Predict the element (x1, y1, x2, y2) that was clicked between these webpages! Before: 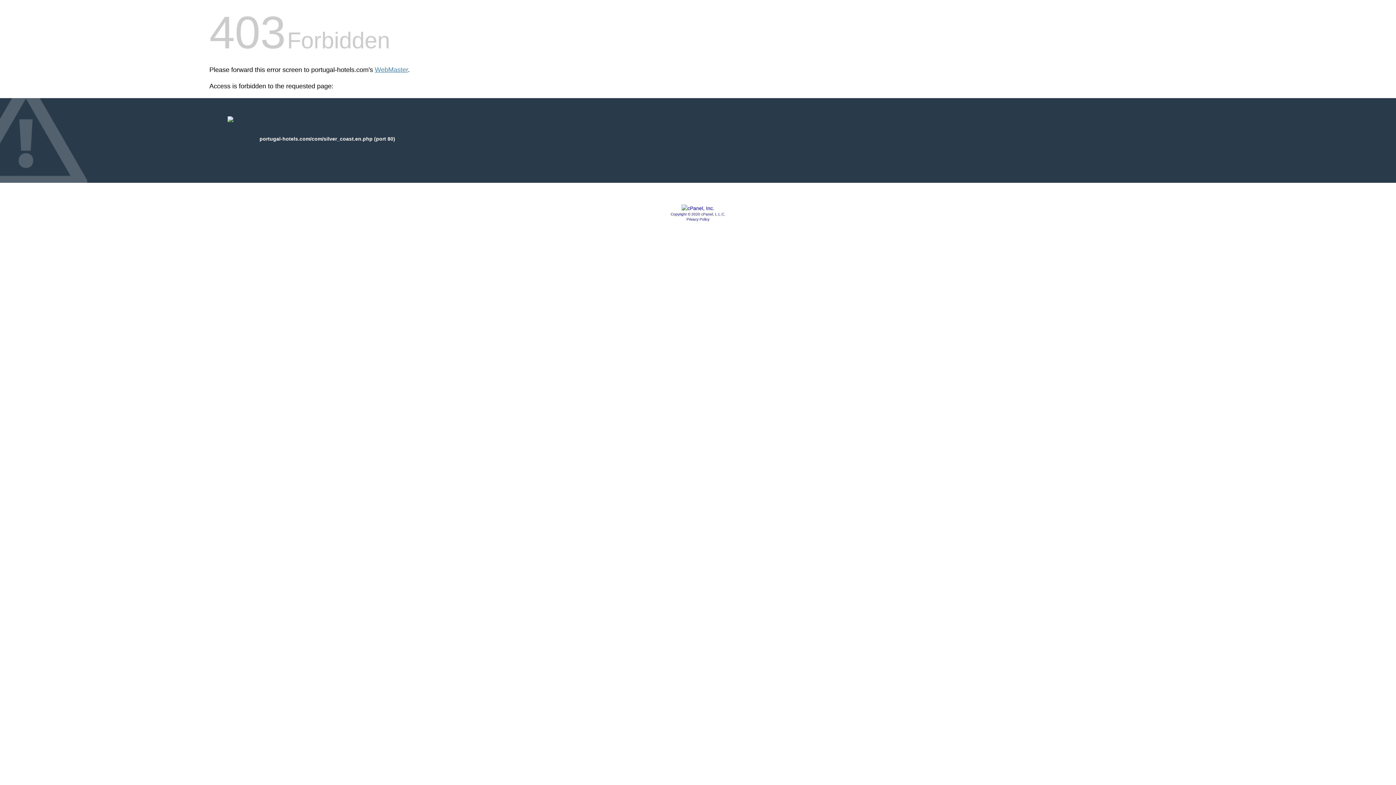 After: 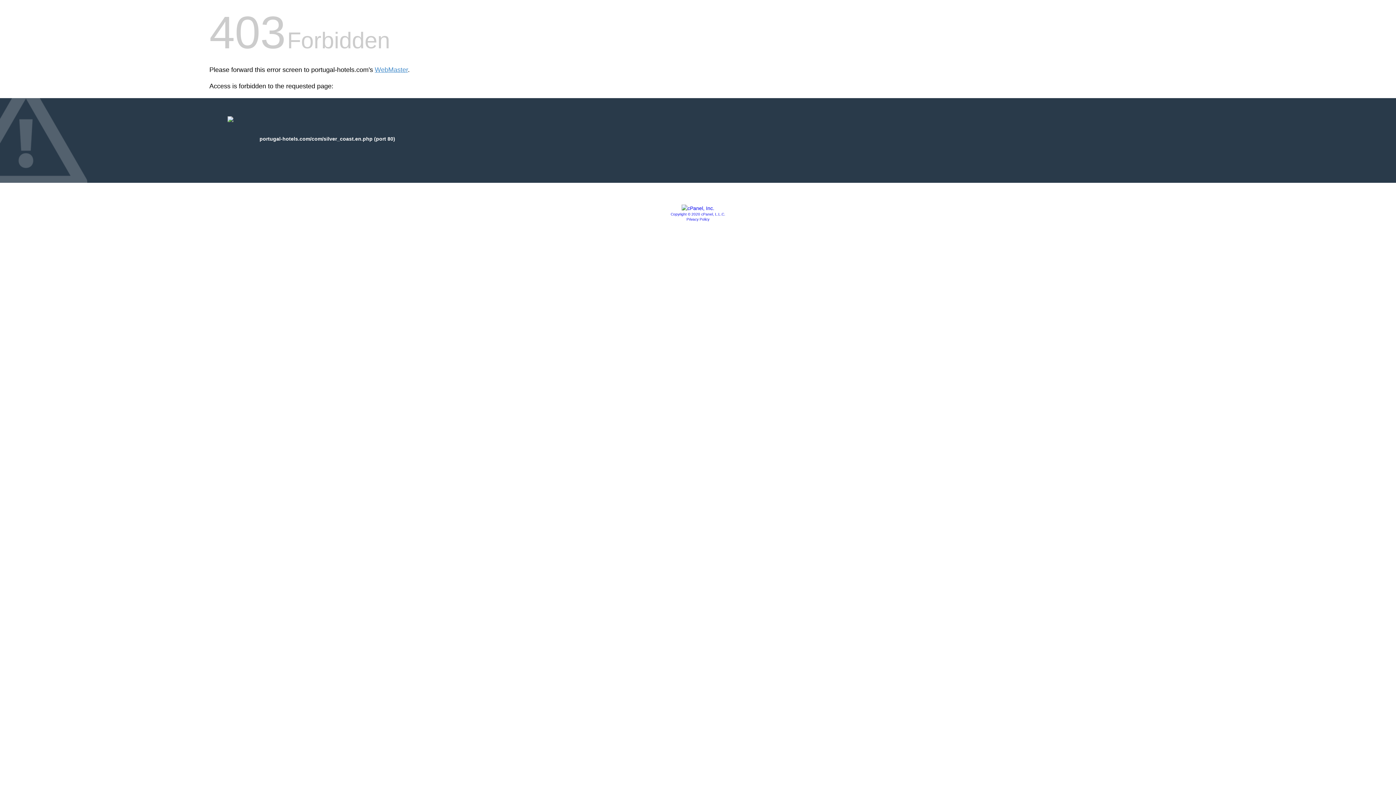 Action: bbox: (681, 205, 714, 211)